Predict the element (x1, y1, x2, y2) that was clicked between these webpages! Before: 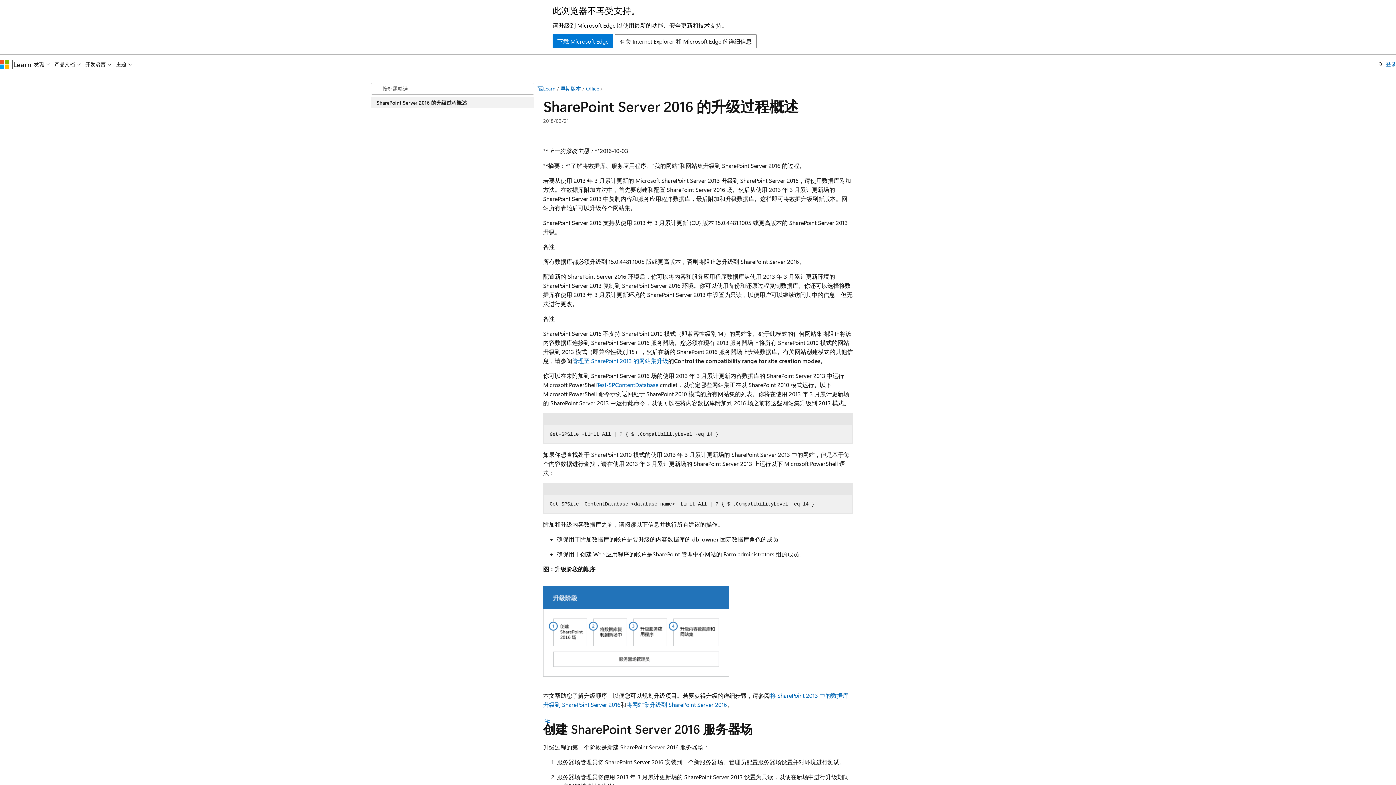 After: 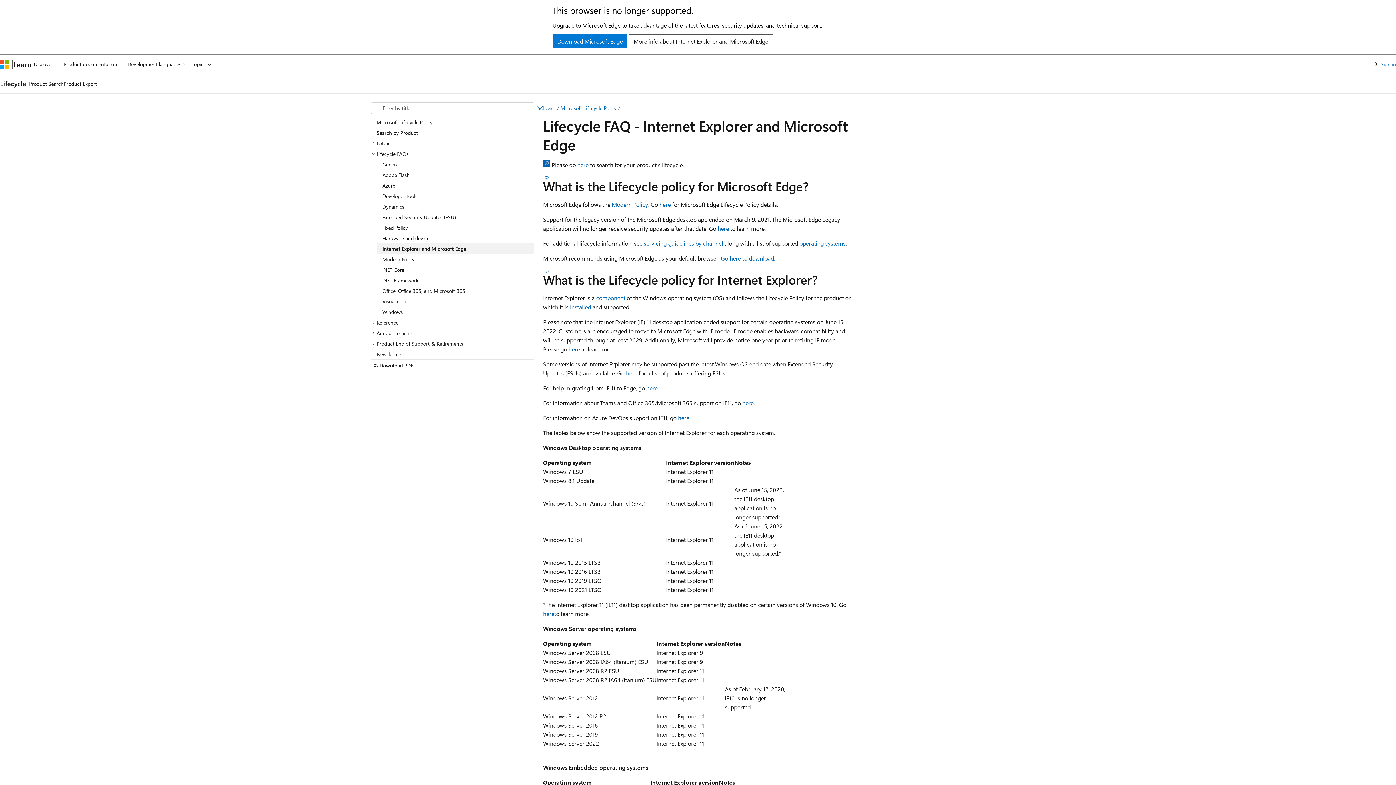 Action: label: 有关 Internet Explorer 和 Microsoft Edge 的详细信息 bbox: (614, 34, 756, 48)